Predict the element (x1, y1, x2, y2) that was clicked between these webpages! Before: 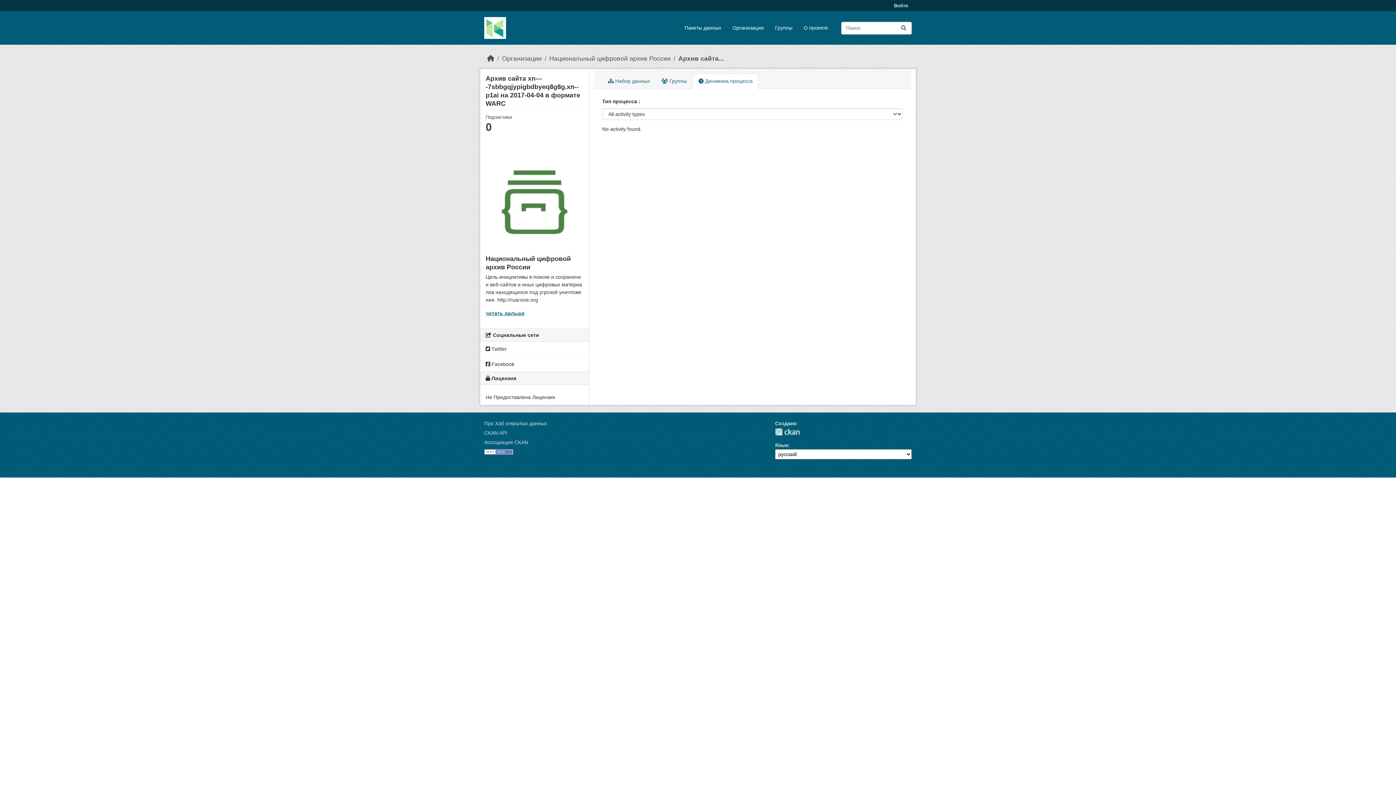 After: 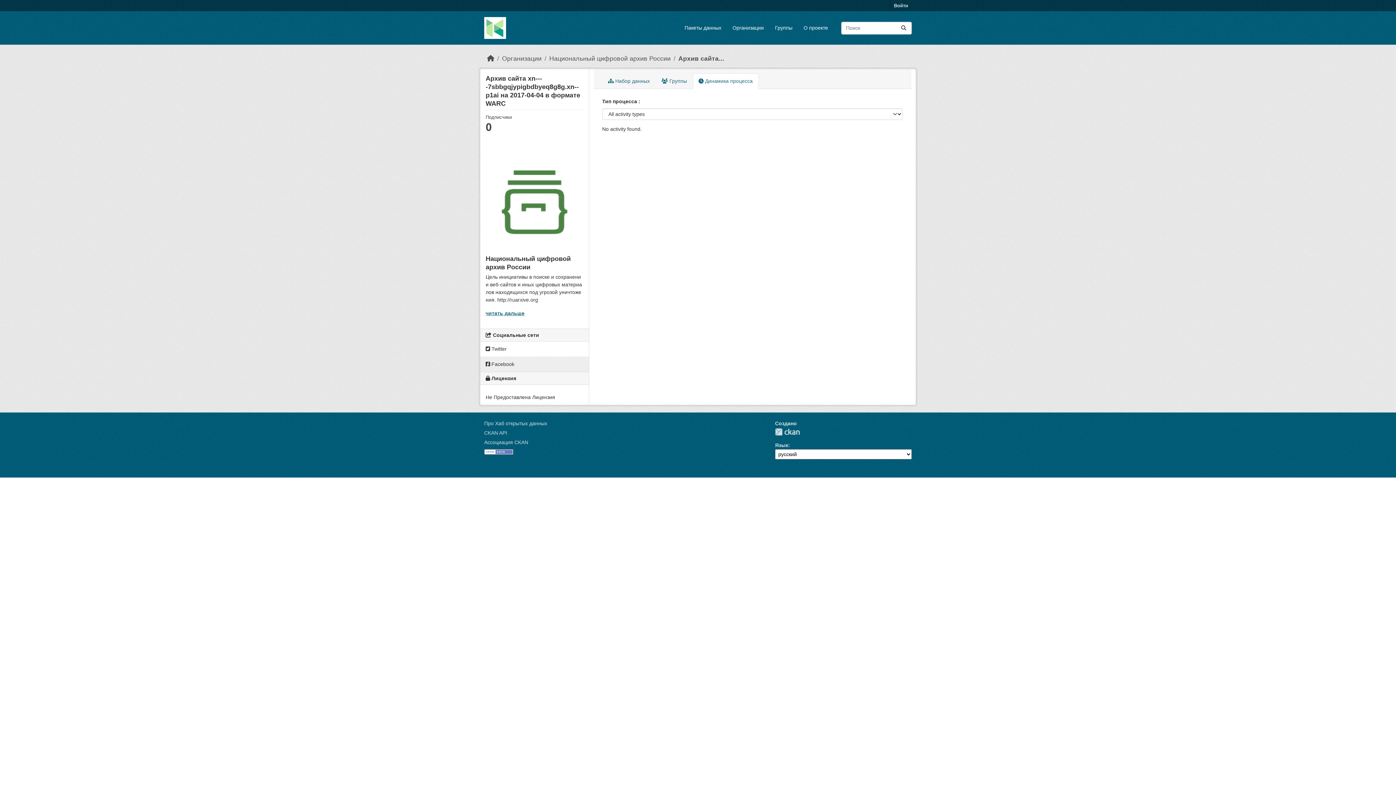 Action: bbox: (480, 356, 588, 371) label:  Facebook